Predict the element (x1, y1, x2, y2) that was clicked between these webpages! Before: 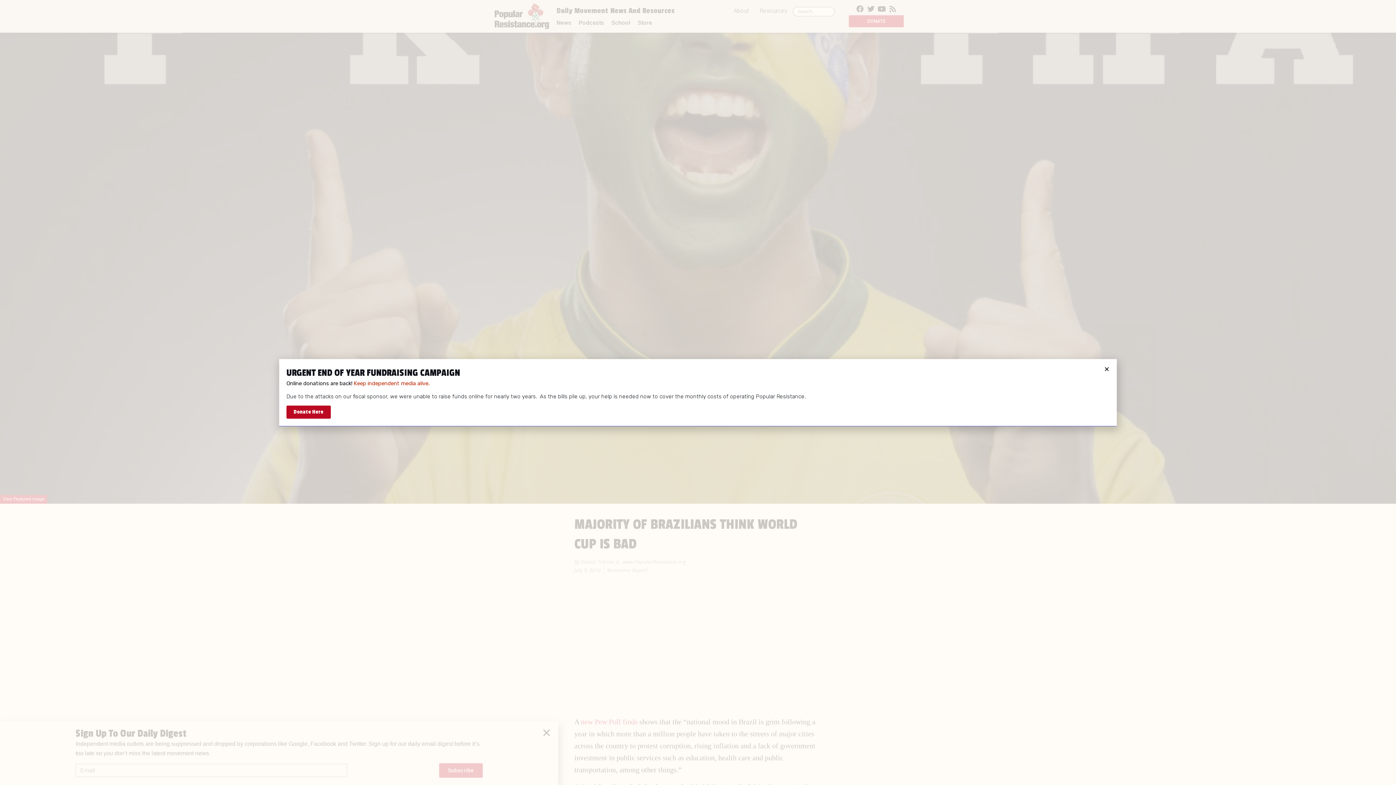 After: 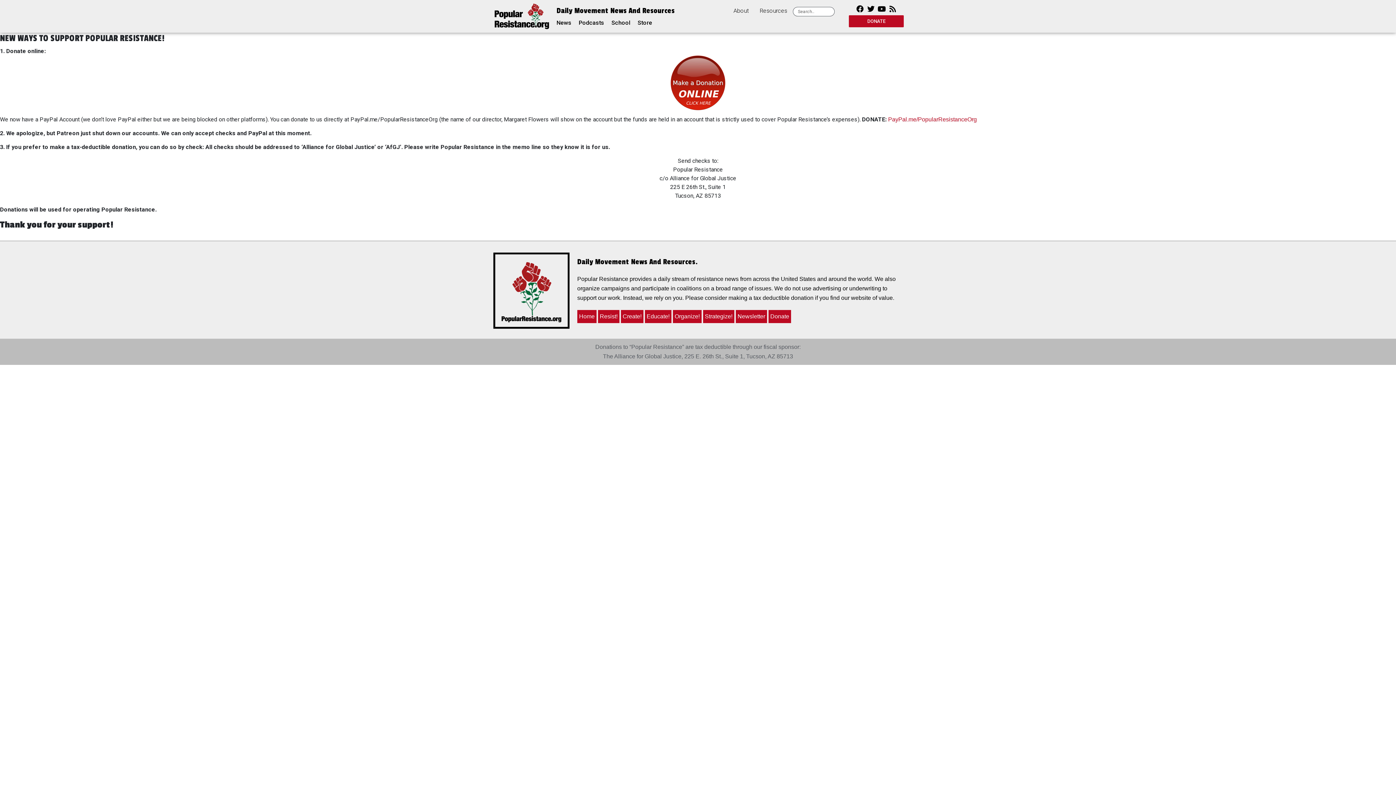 Action: bbox: (286, 405, 330, 418) label: Donate Here